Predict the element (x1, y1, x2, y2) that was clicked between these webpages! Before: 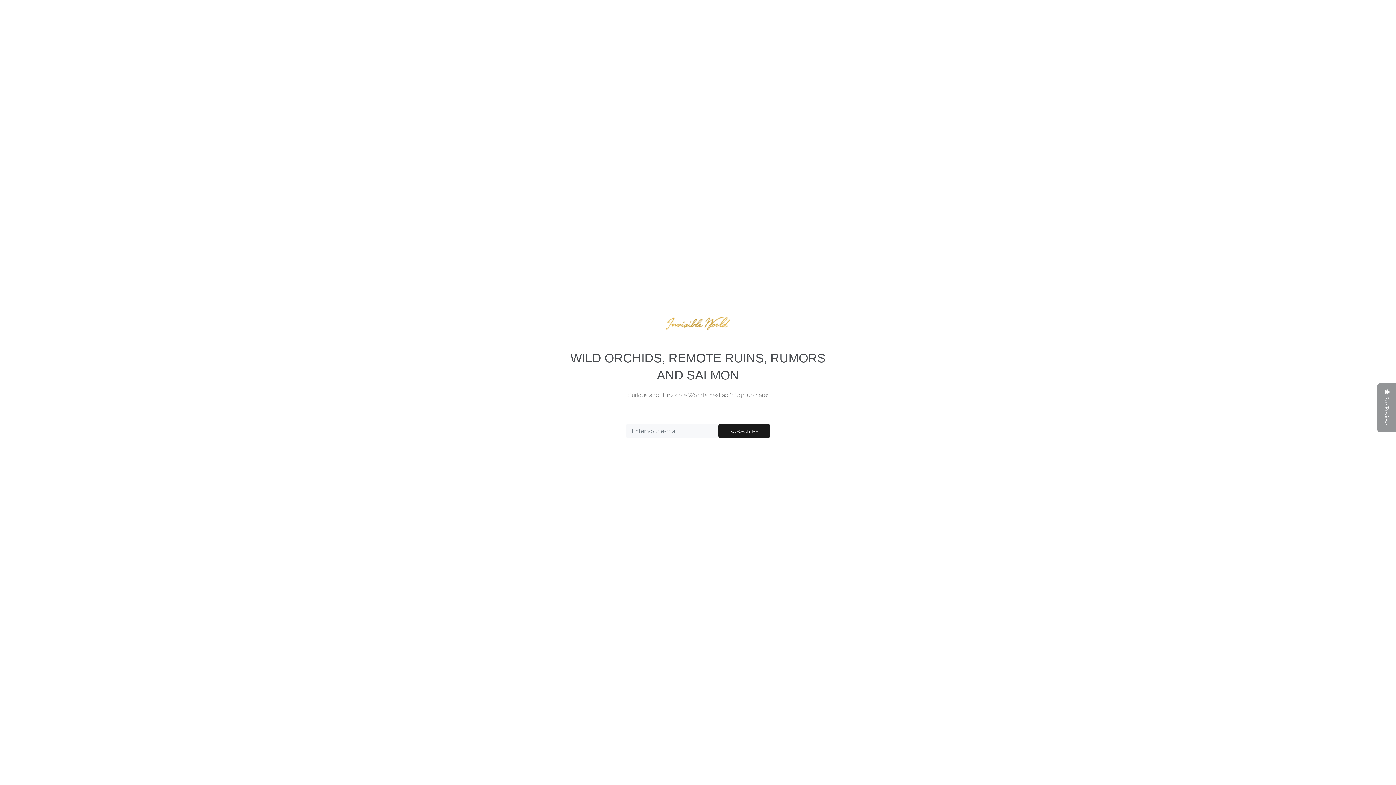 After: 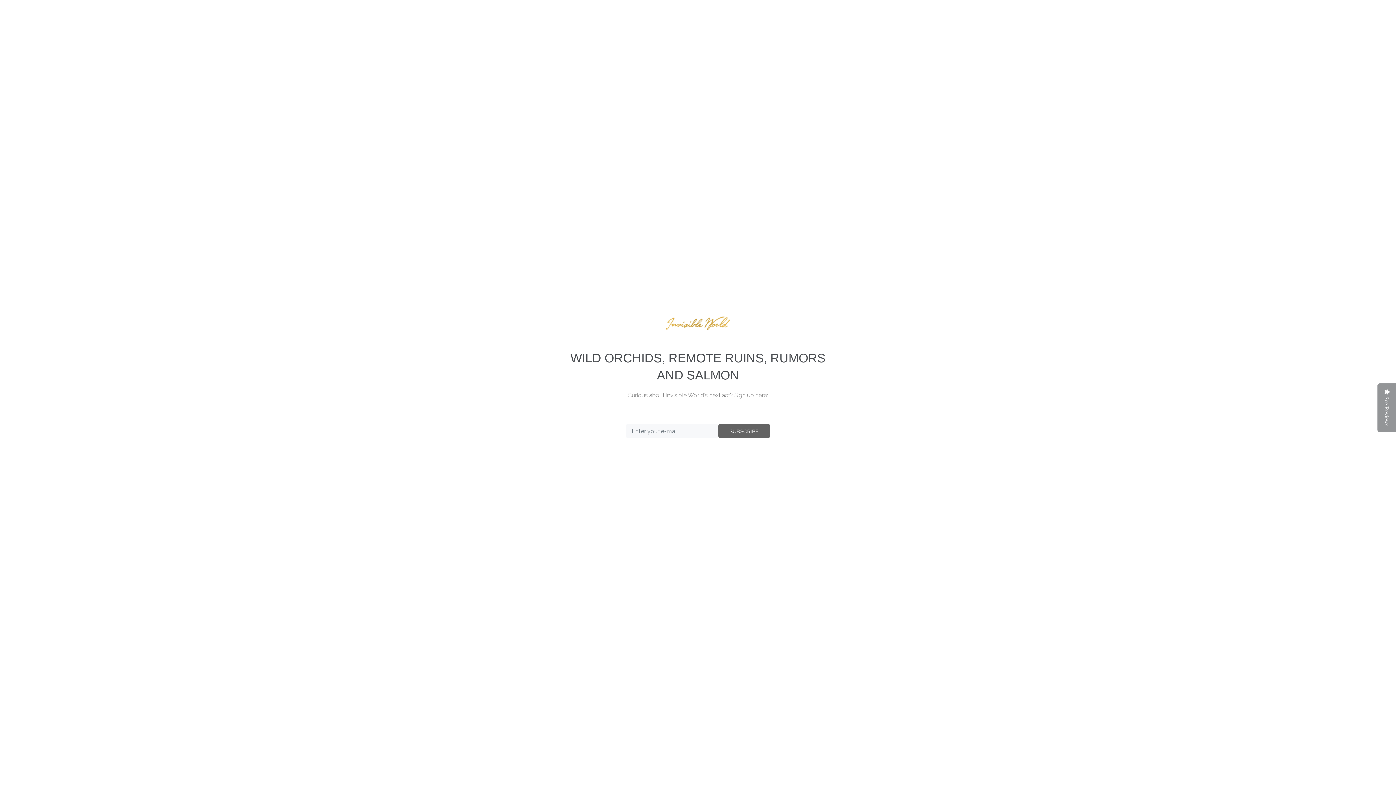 Action: bbox: (718, 424, 770, 438) label: SUBSCRIBE